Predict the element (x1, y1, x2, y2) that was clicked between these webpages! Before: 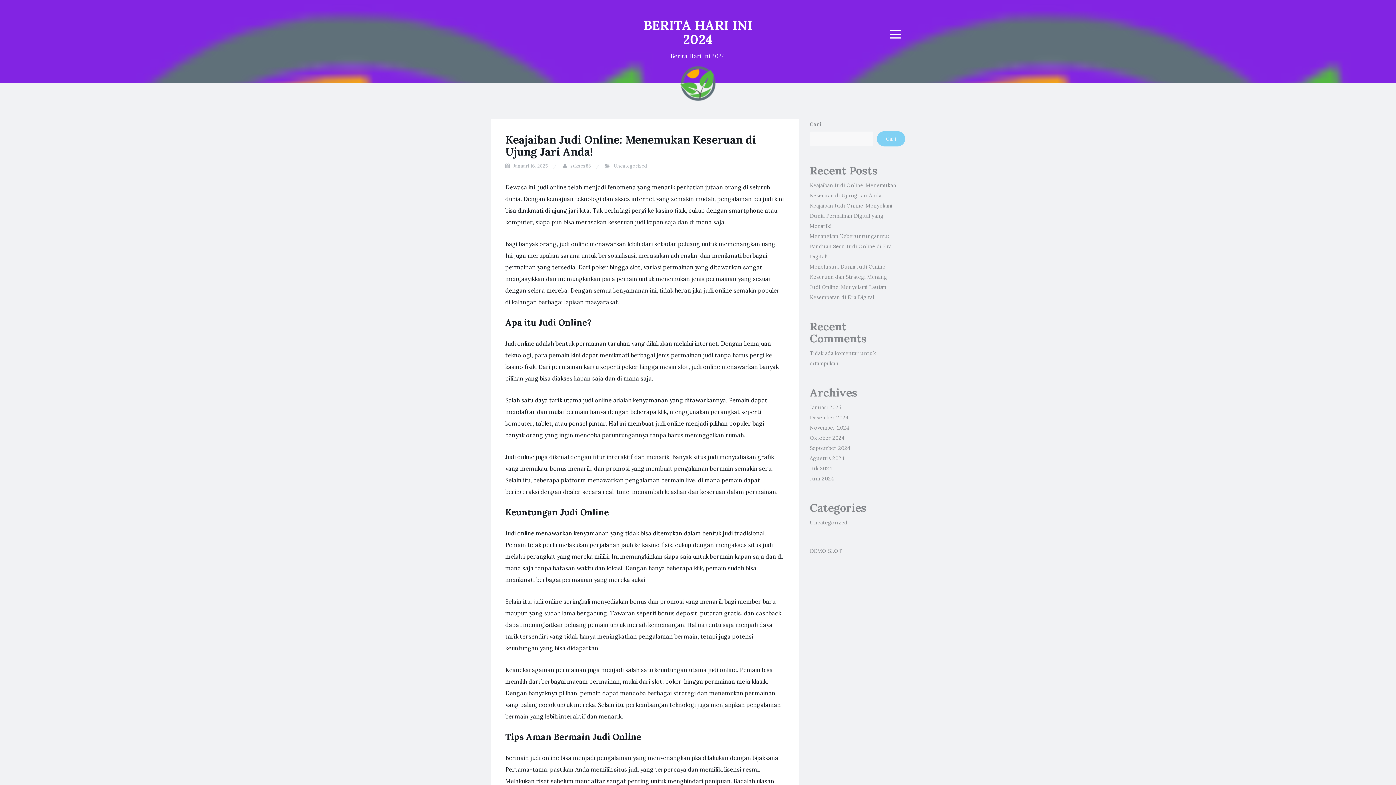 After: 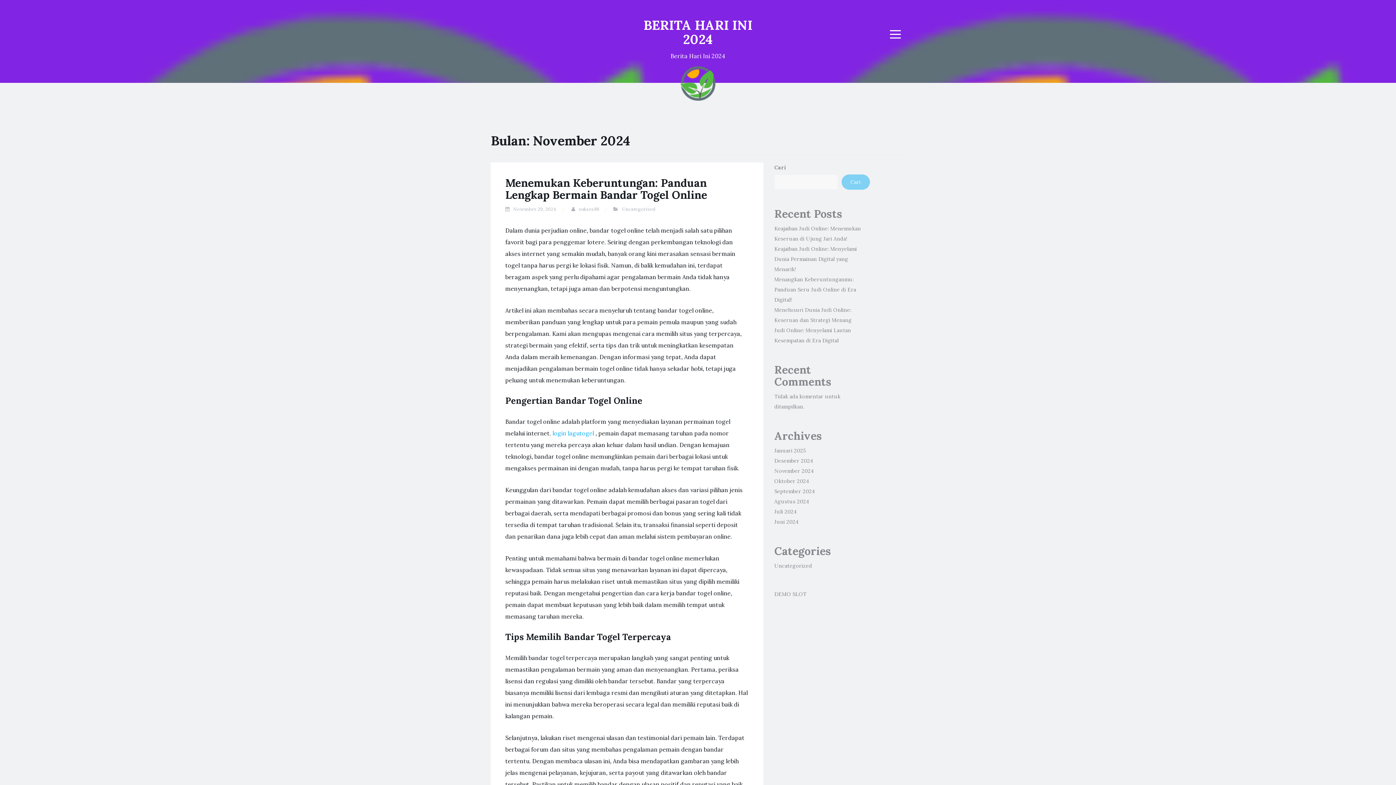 Action: label: November 2024 bbox: (810, 424, 849, 431)